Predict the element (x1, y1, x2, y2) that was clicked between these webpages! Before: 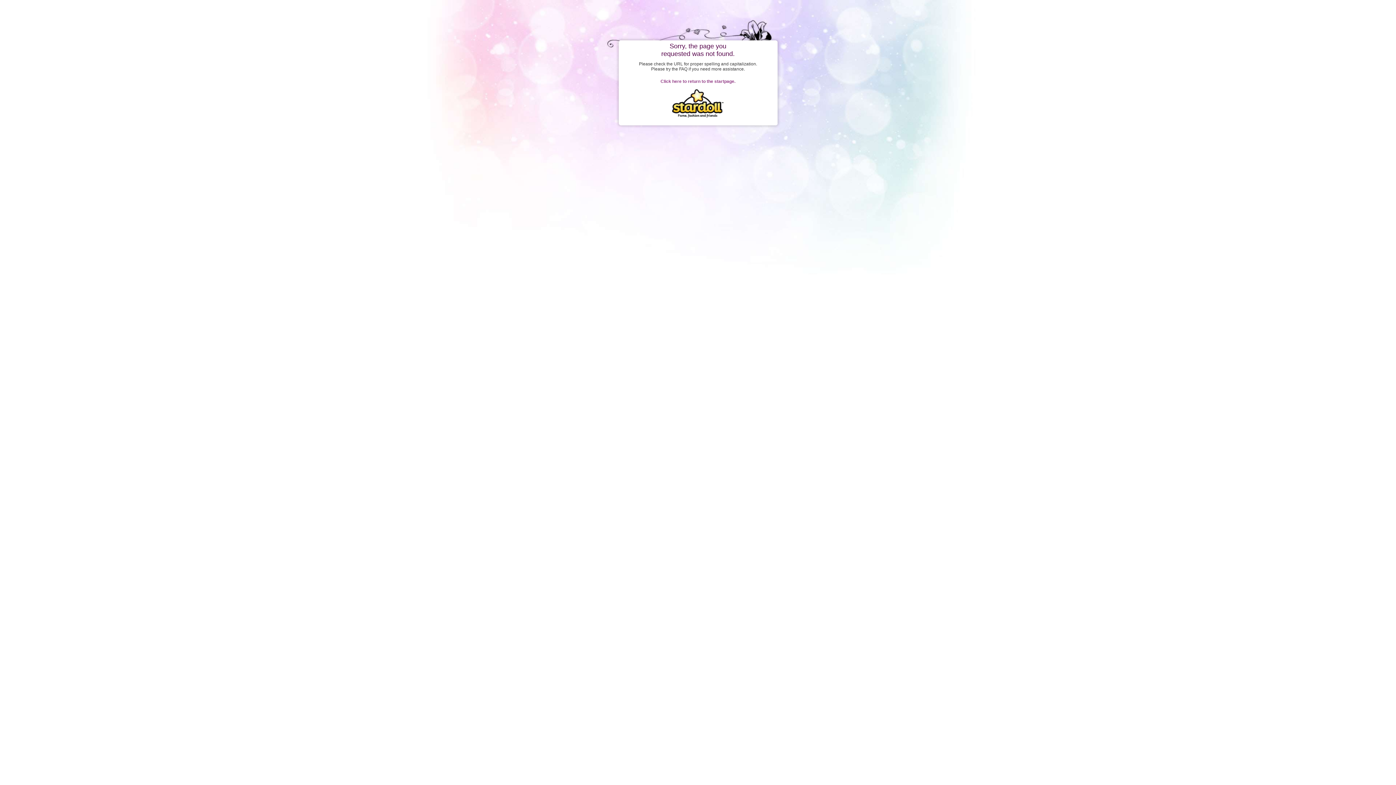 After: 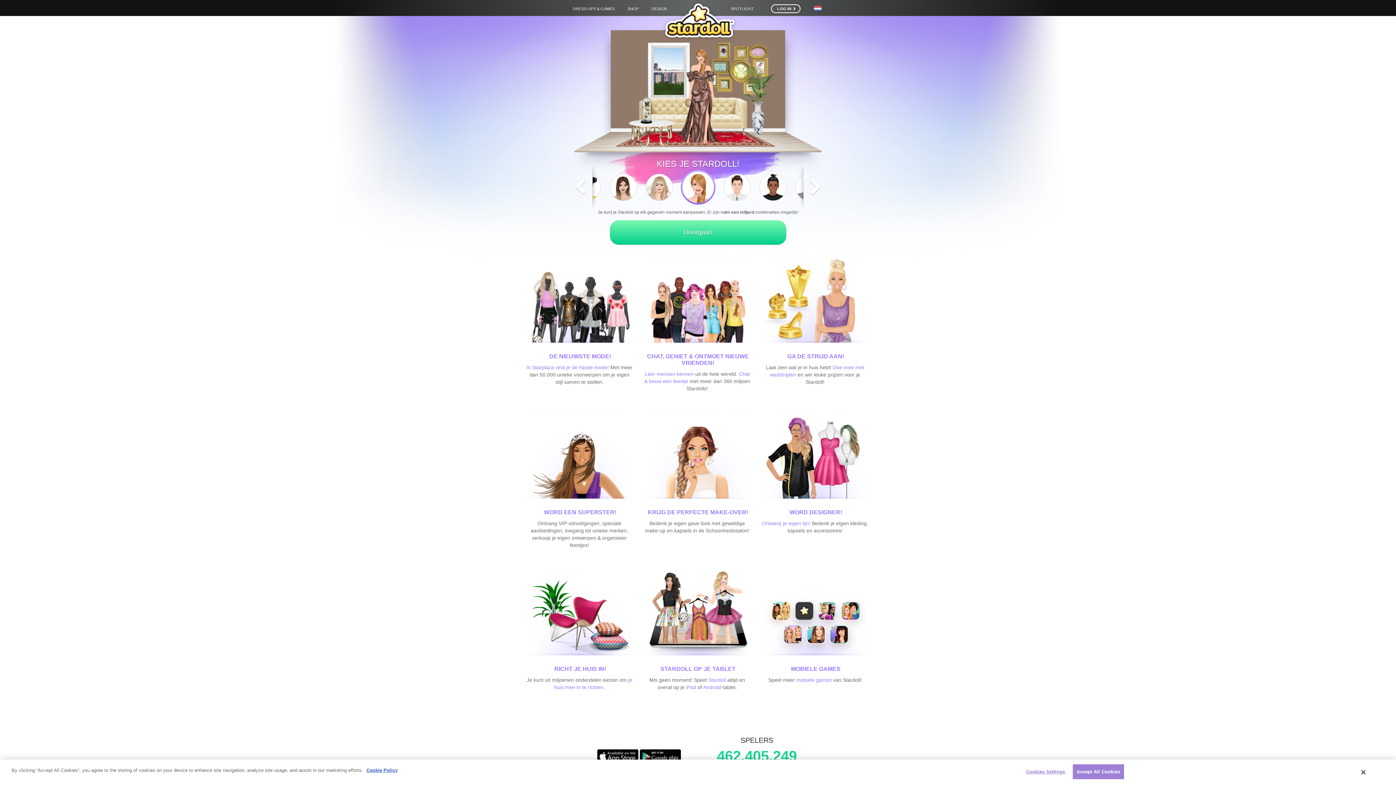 Action: bbox: (672, 113, 724, 118)